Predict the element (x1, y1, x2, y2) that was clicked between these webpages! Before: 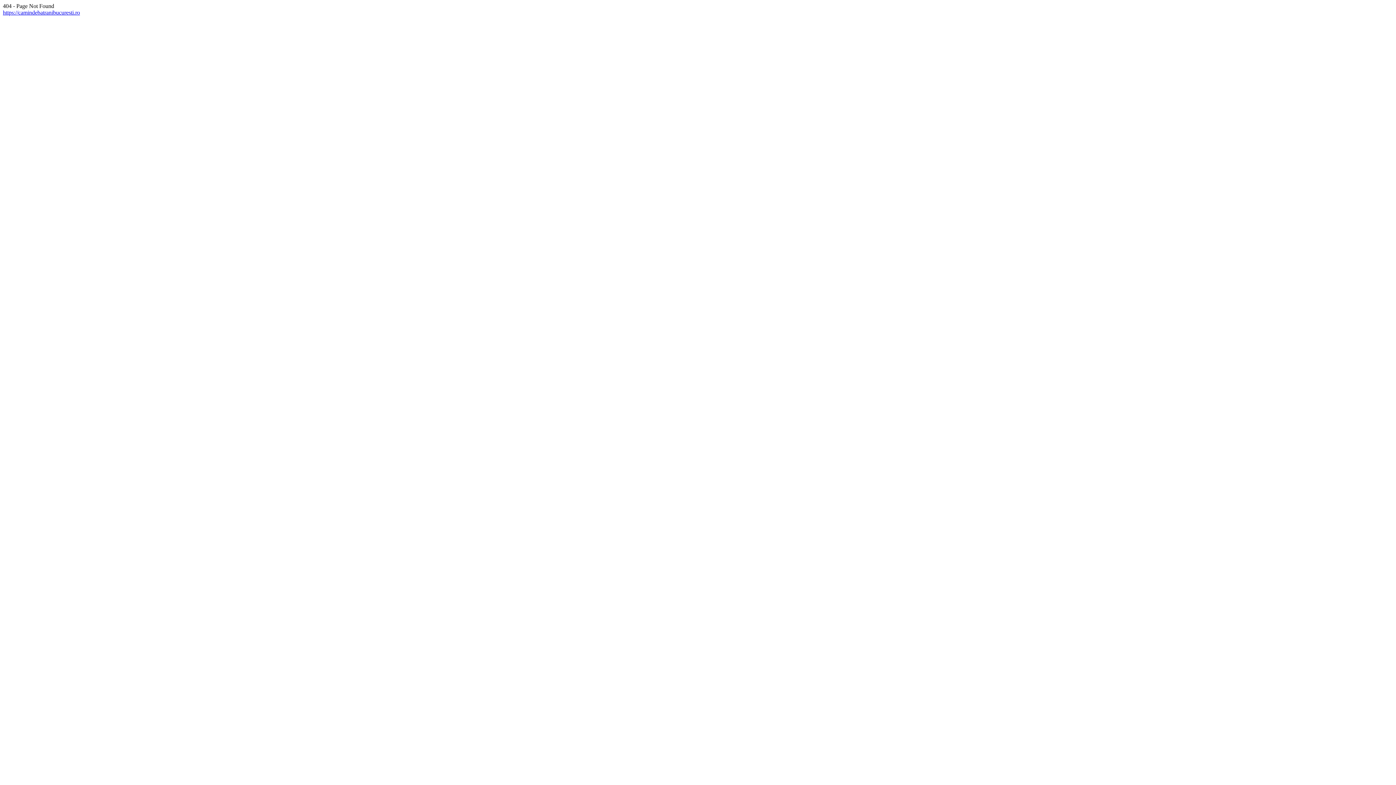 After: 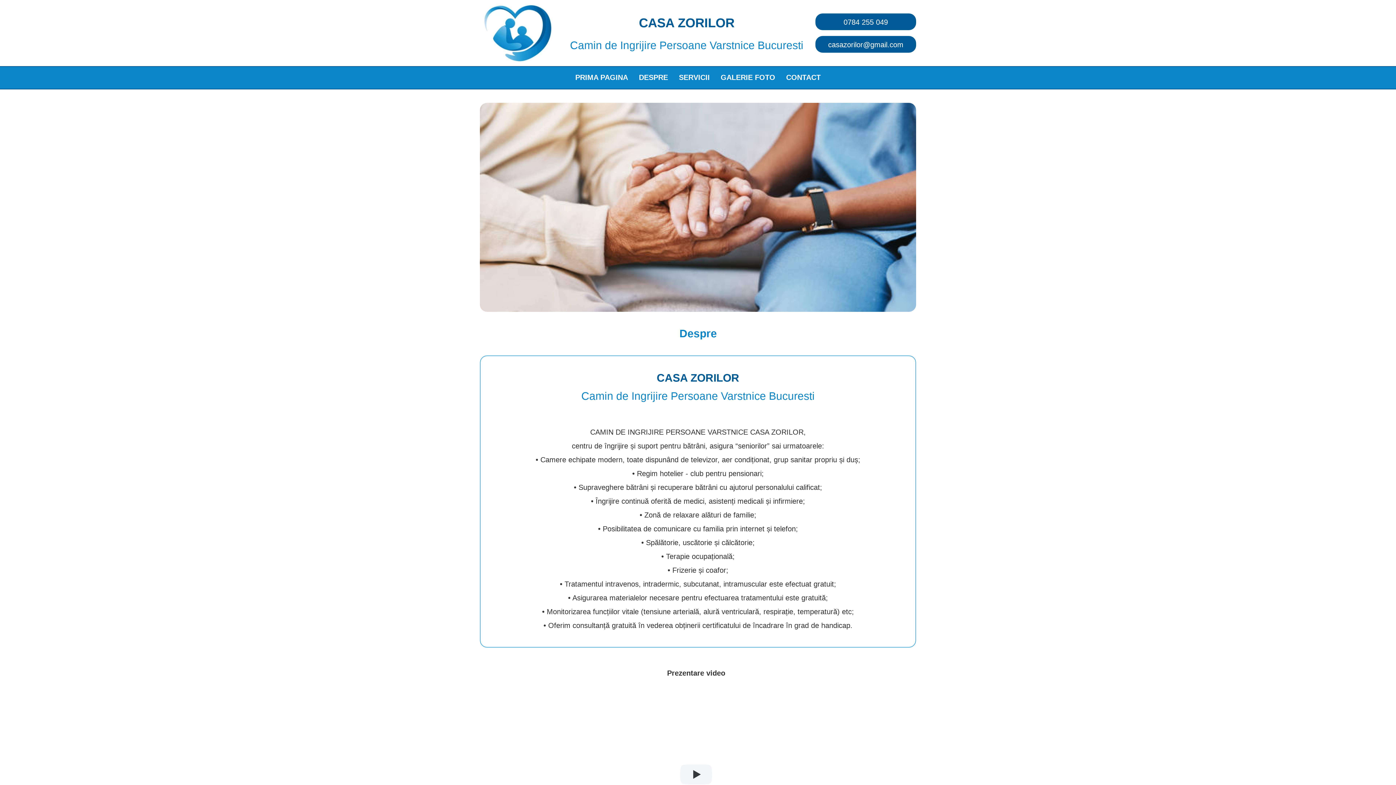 Action: label: https://camindebatranibucuresti.ro bbox: (2, 9, 80, 15)